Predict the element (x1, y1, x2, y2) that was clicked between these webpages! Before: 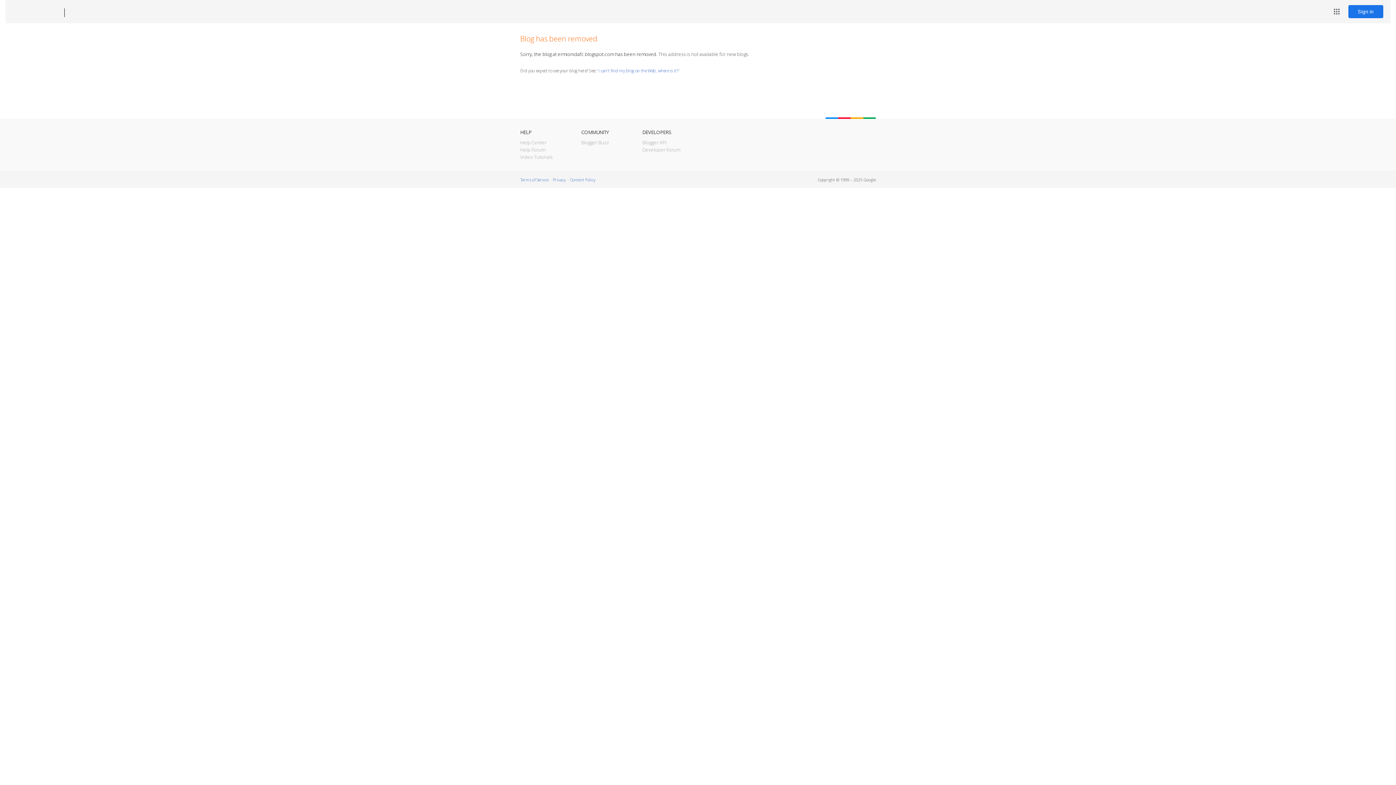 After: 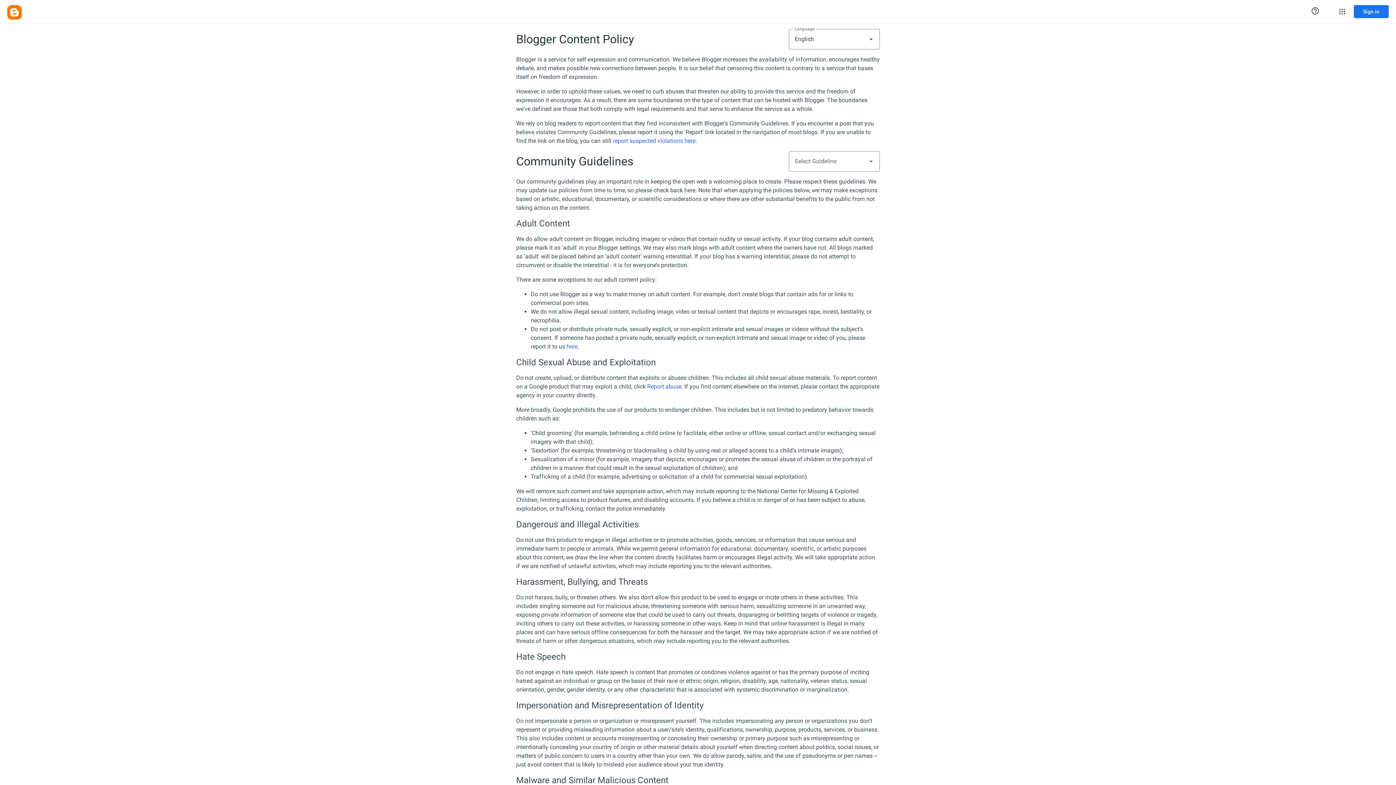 Action: label: Content Policy bbox: (570, 177, 595, 182)